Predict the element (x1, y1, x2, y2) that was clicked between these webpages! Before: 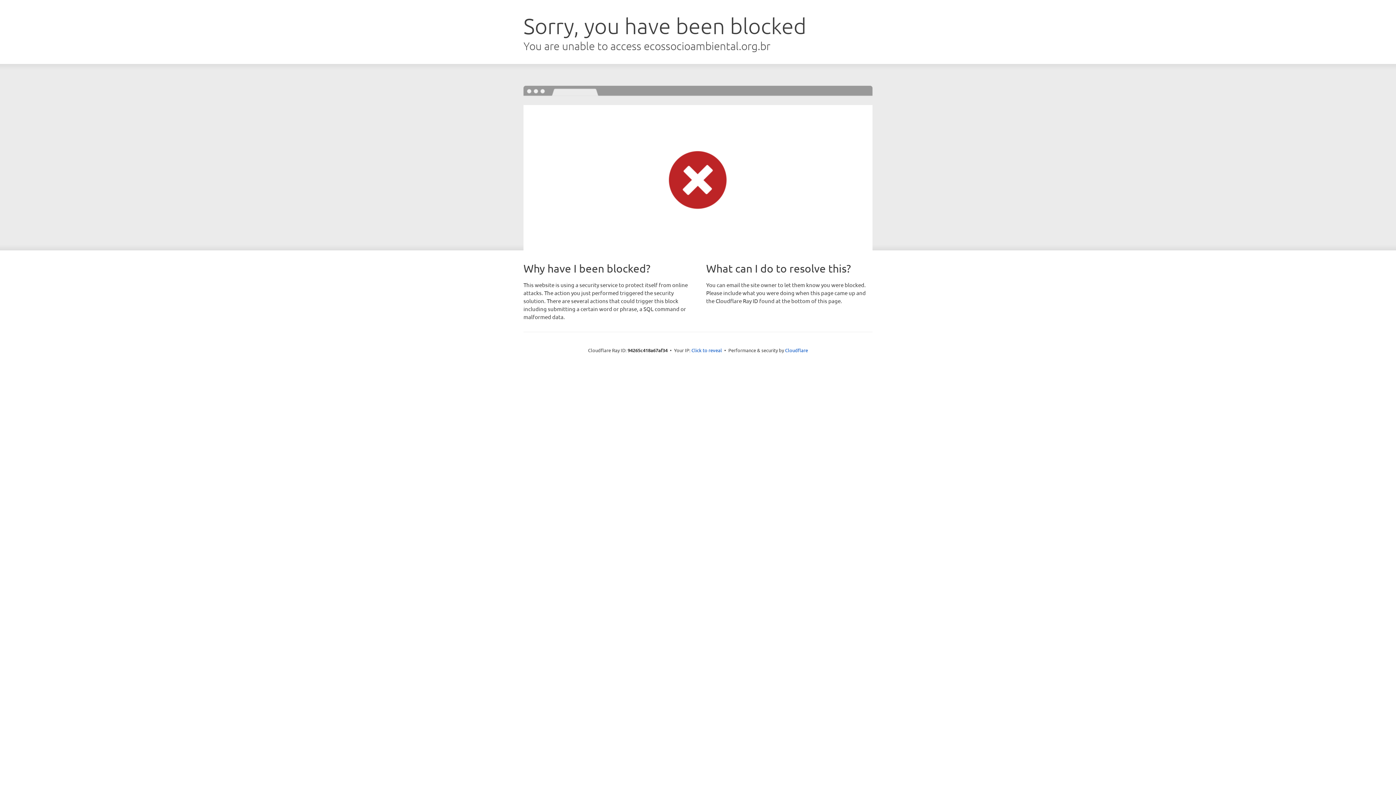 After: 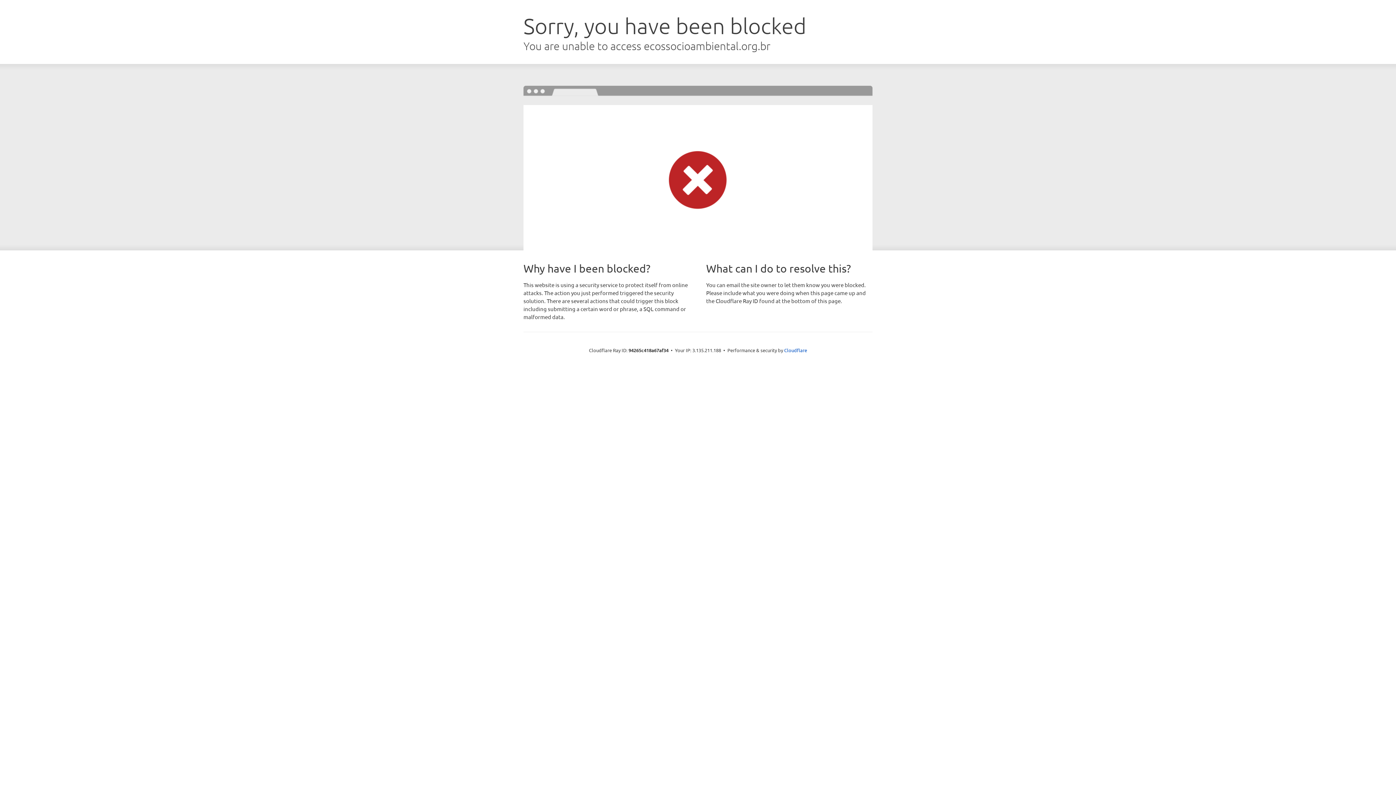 Action: label: Click to reveal bbox: (691, 346, 722, 353)